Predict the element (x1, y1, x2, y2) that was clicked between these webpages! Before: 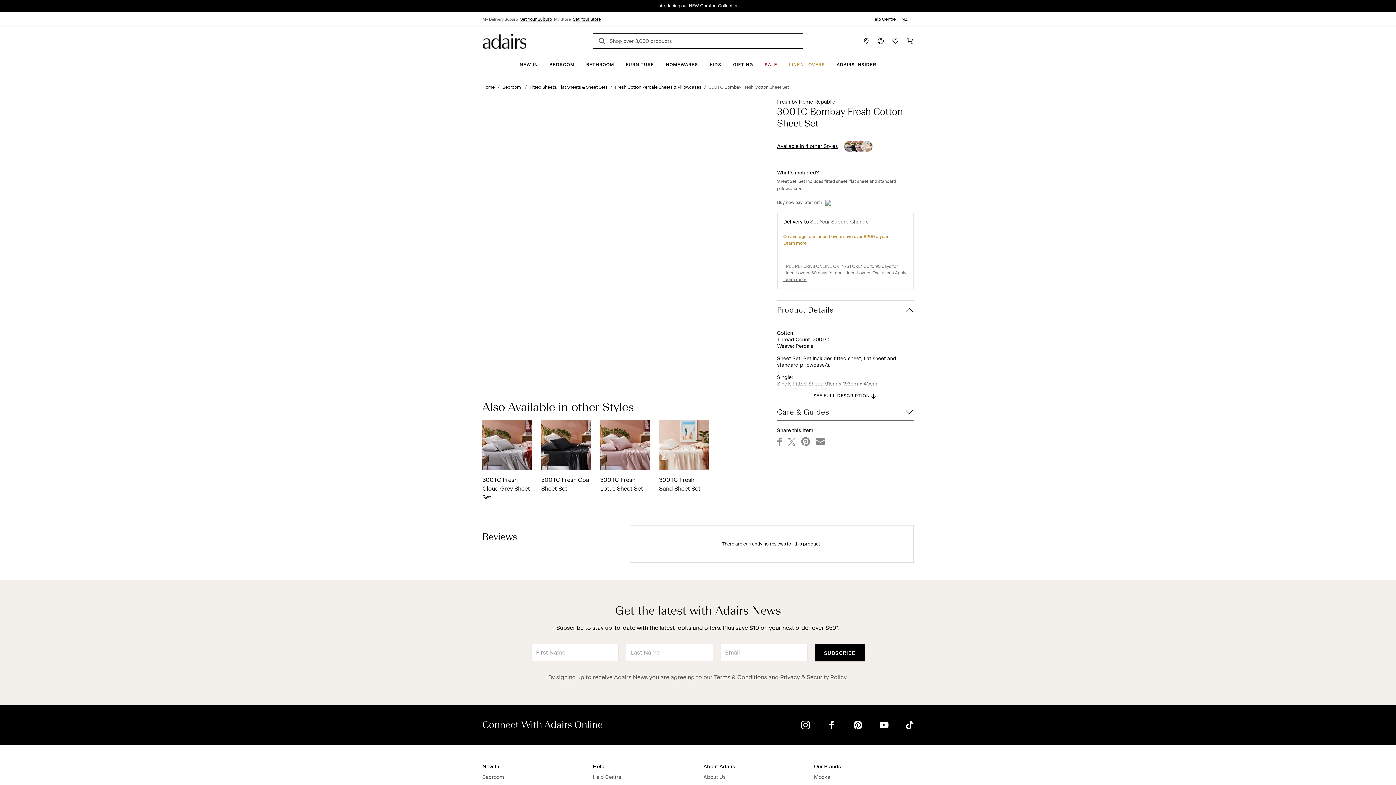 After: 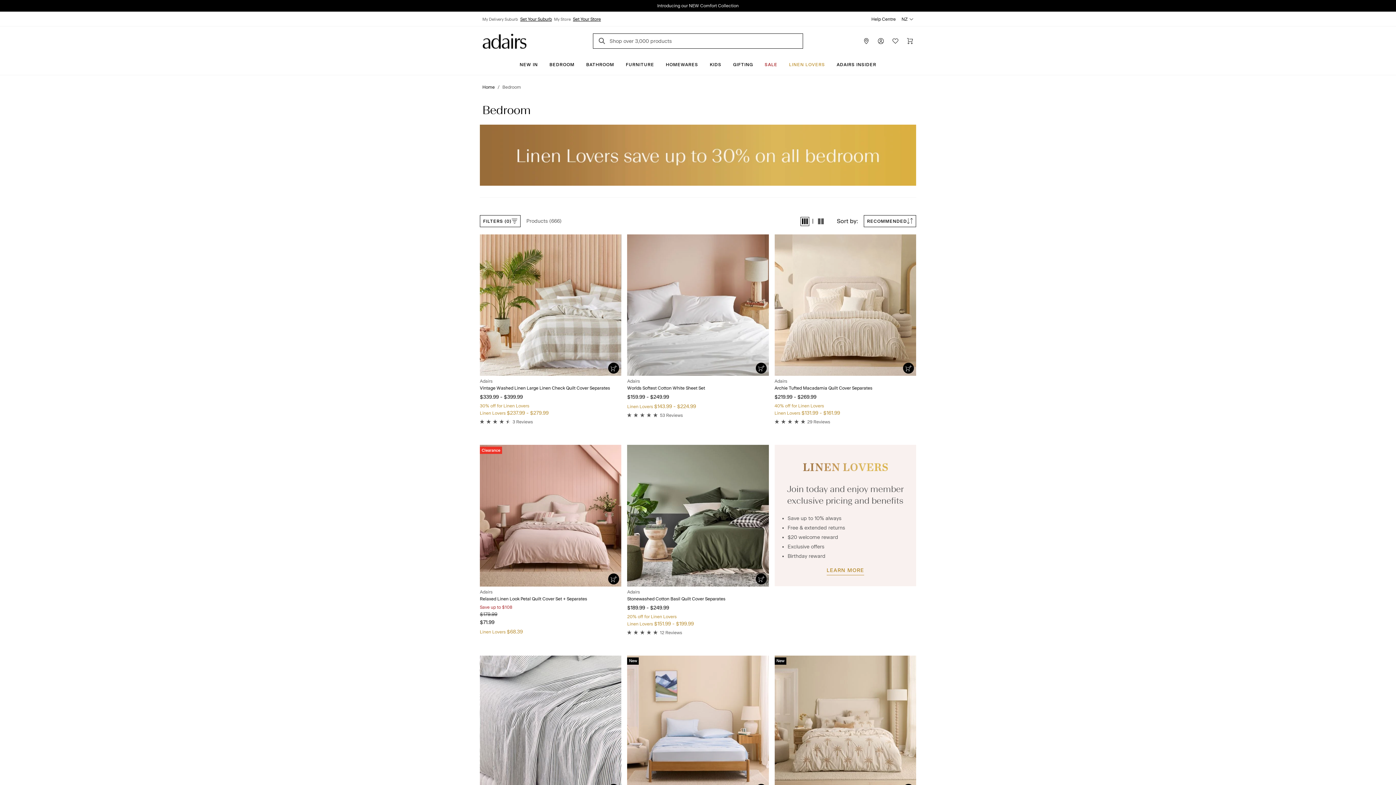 Action: bbox: (502, 84, 526, 89) label: Bedroom /